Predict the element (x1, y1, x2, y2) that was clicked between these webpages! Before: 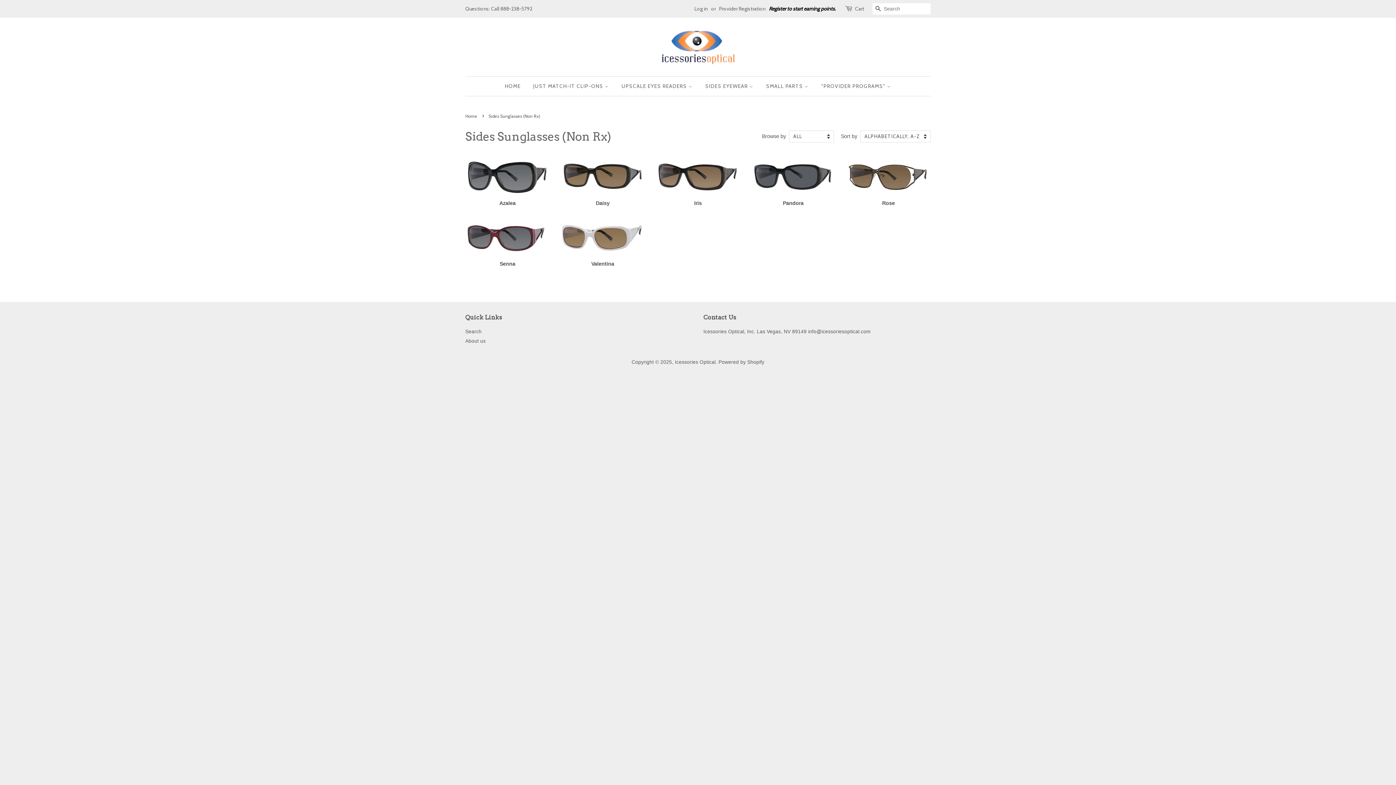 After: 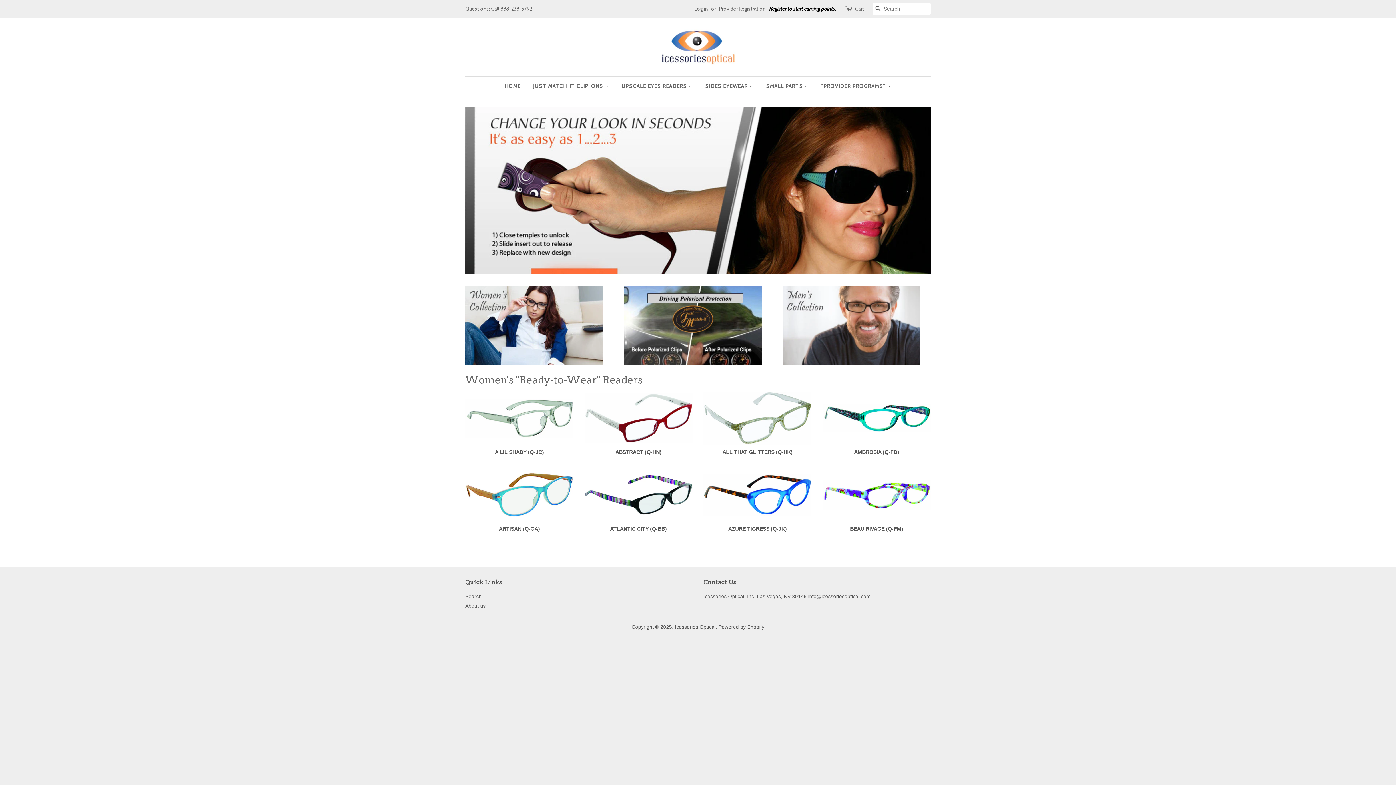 Action: label: "PROVIDER PROGRAMS"  bbox: (815, 76, 891, 96)